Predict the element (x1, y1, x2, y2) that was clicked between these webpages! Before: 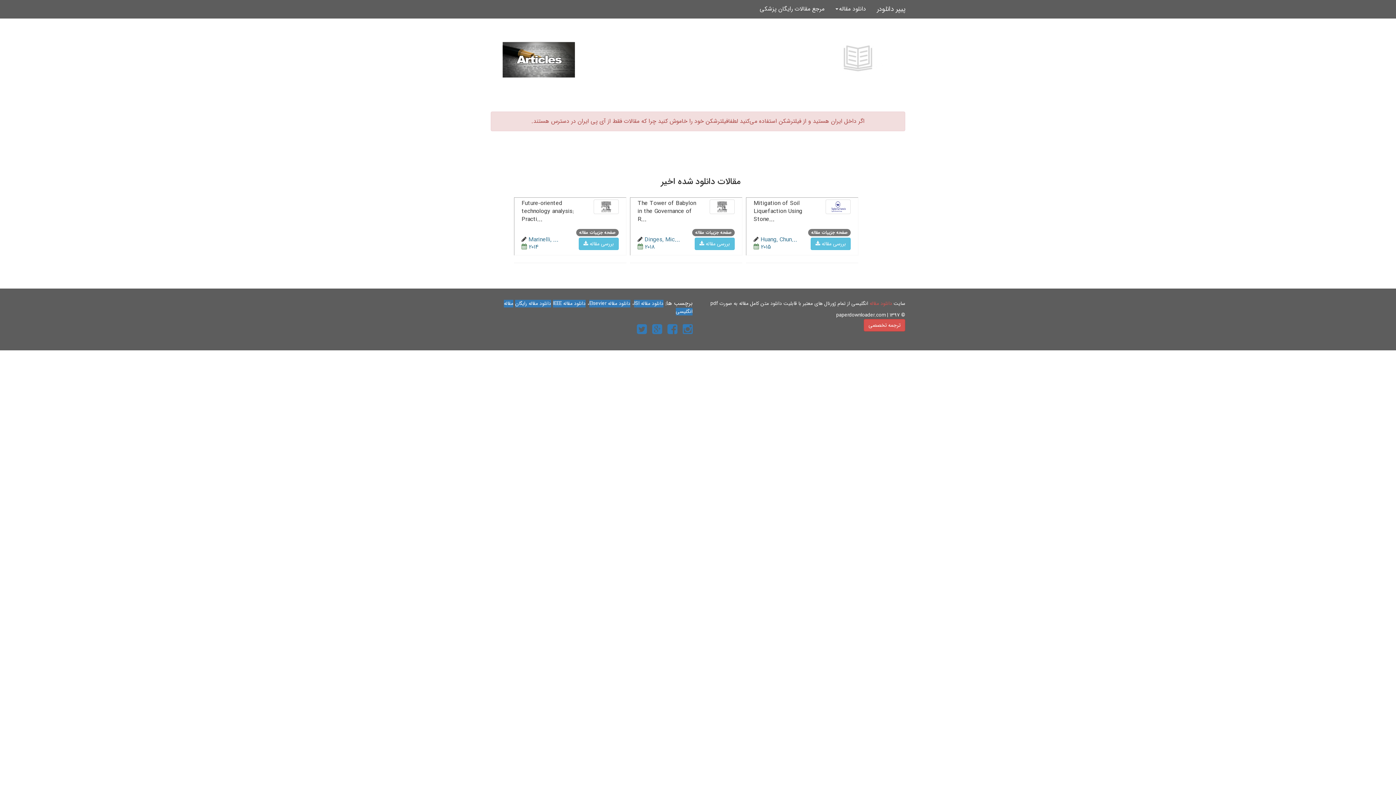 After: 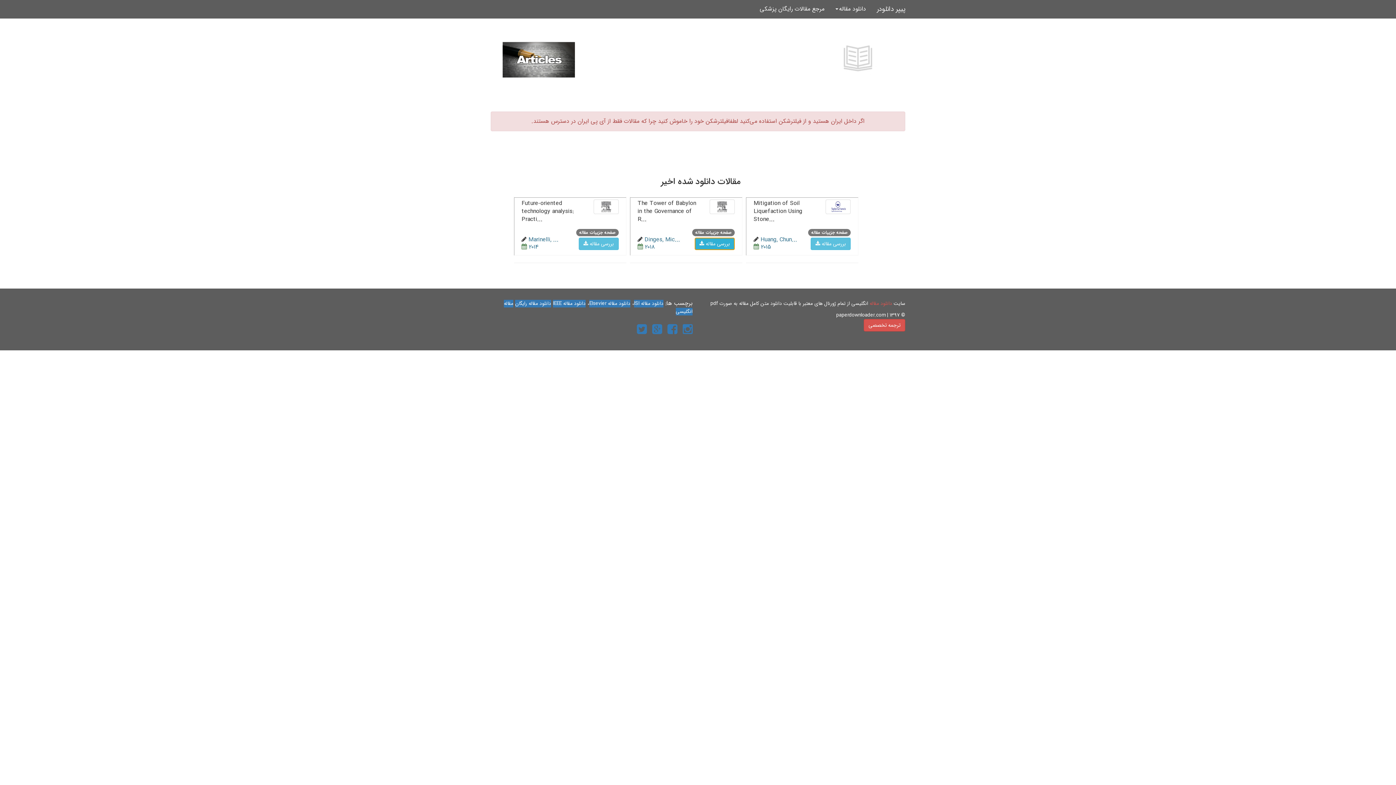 Action: label: بررسی مقاله  bbox: (694, 237, 734, 250)